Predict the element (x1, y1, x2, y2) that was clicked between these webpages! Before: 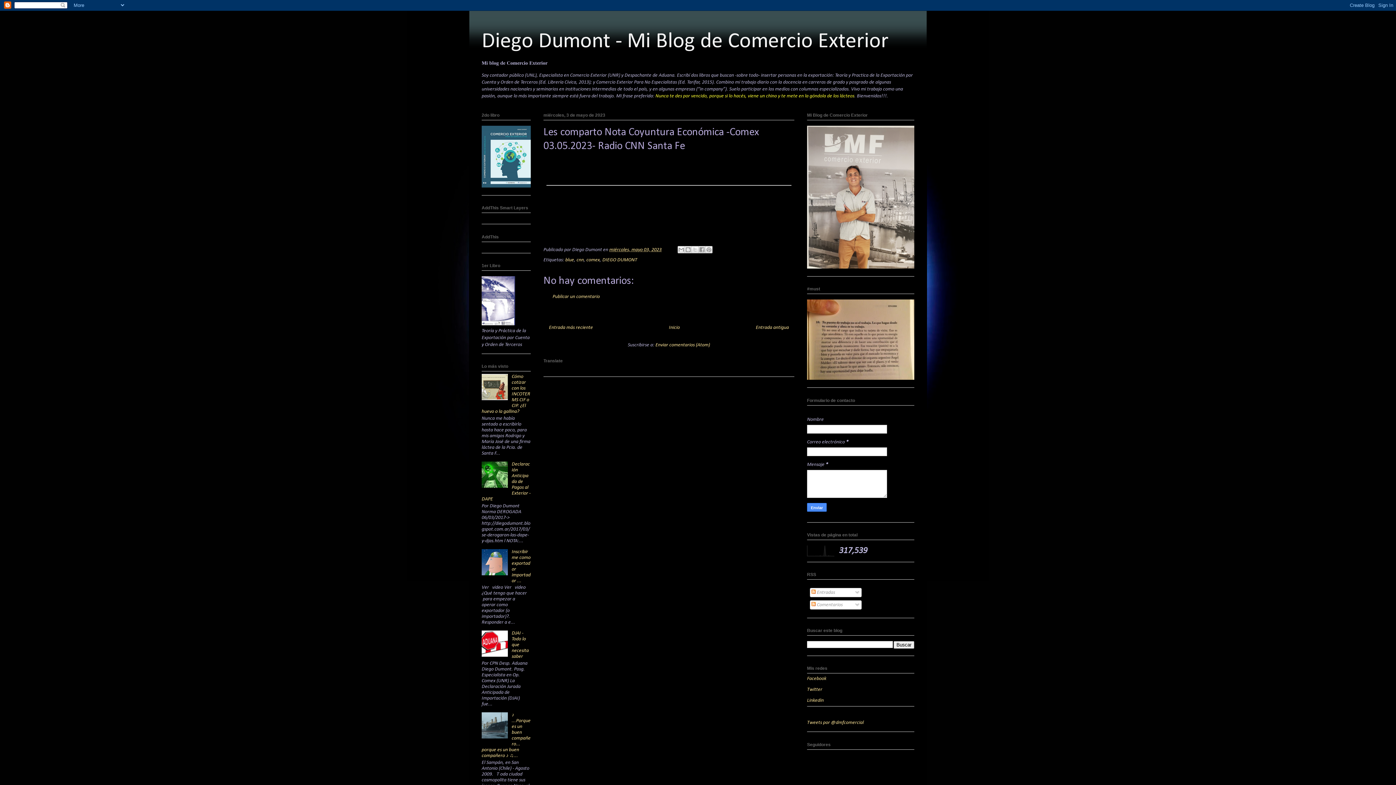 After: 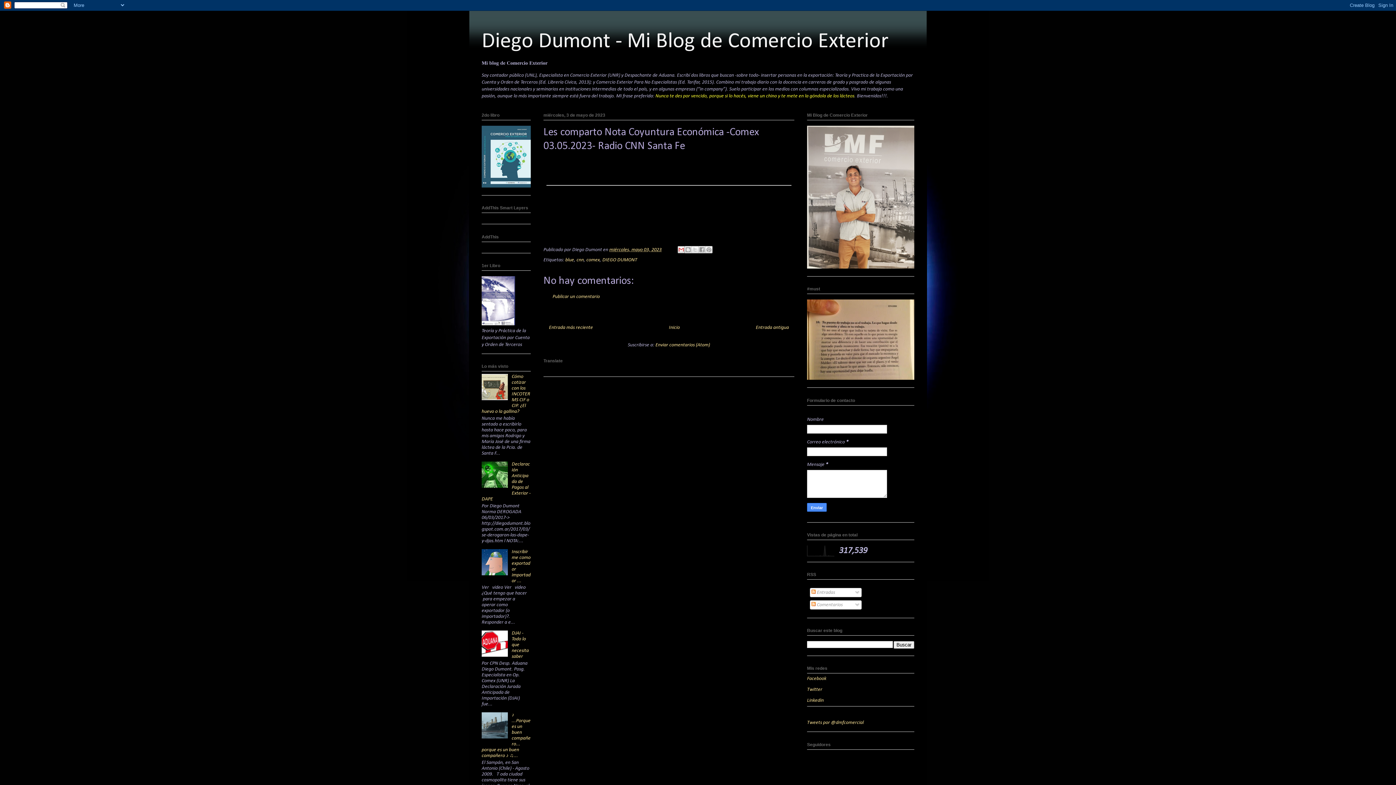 Action: bbox: (677, 246, 685, 253) label: Enviar por correo electrónico